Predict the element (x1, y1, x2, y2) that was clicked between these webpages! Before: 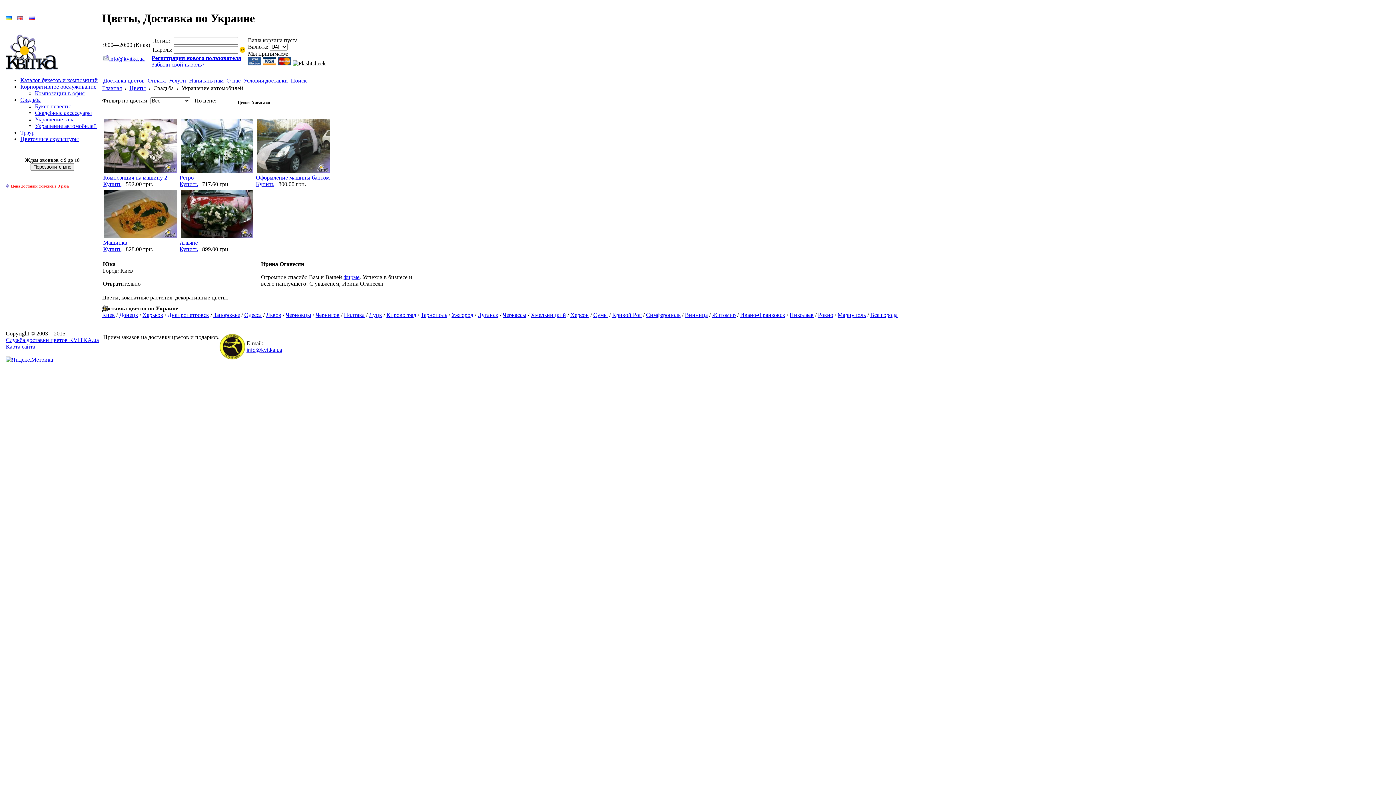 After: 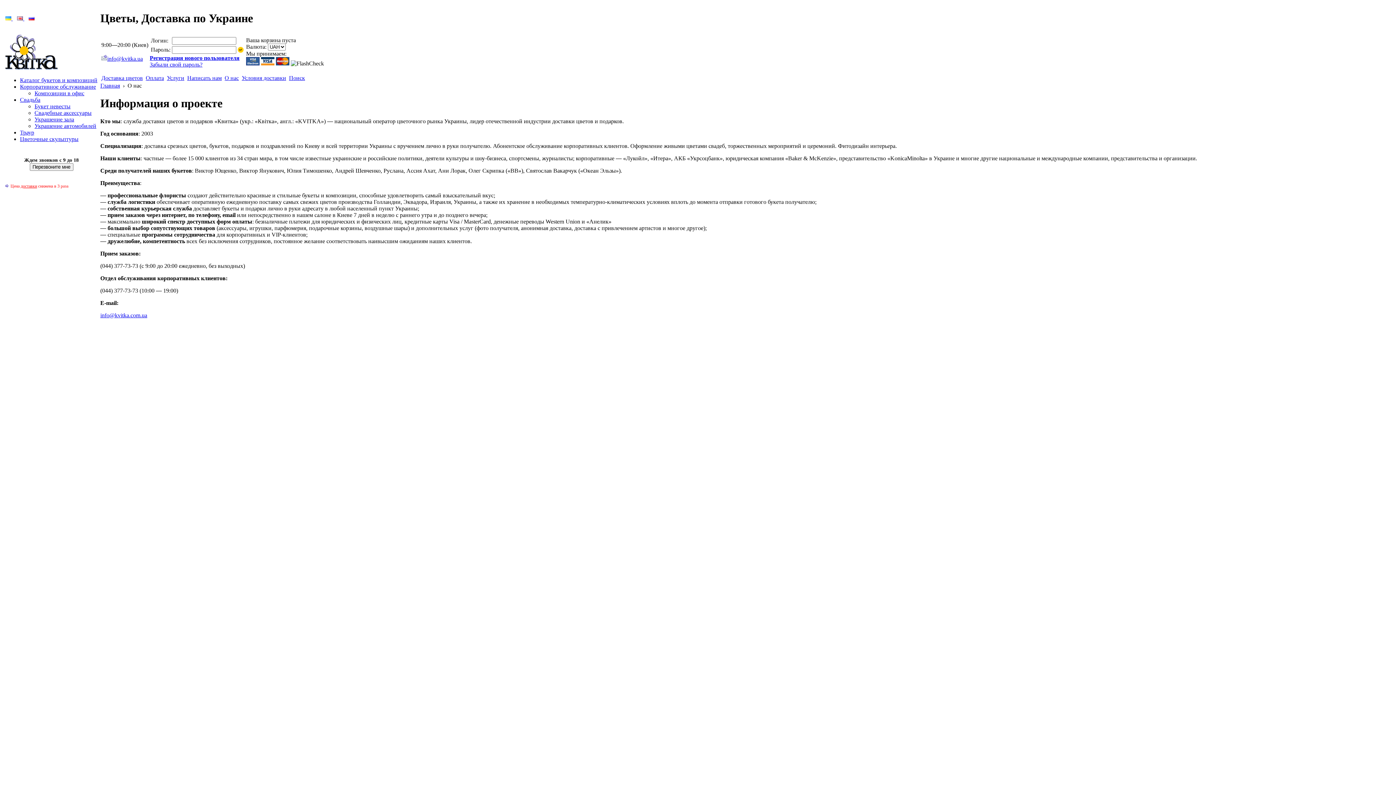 Action: label: О нас bbox: (226, 77, 240, 83)